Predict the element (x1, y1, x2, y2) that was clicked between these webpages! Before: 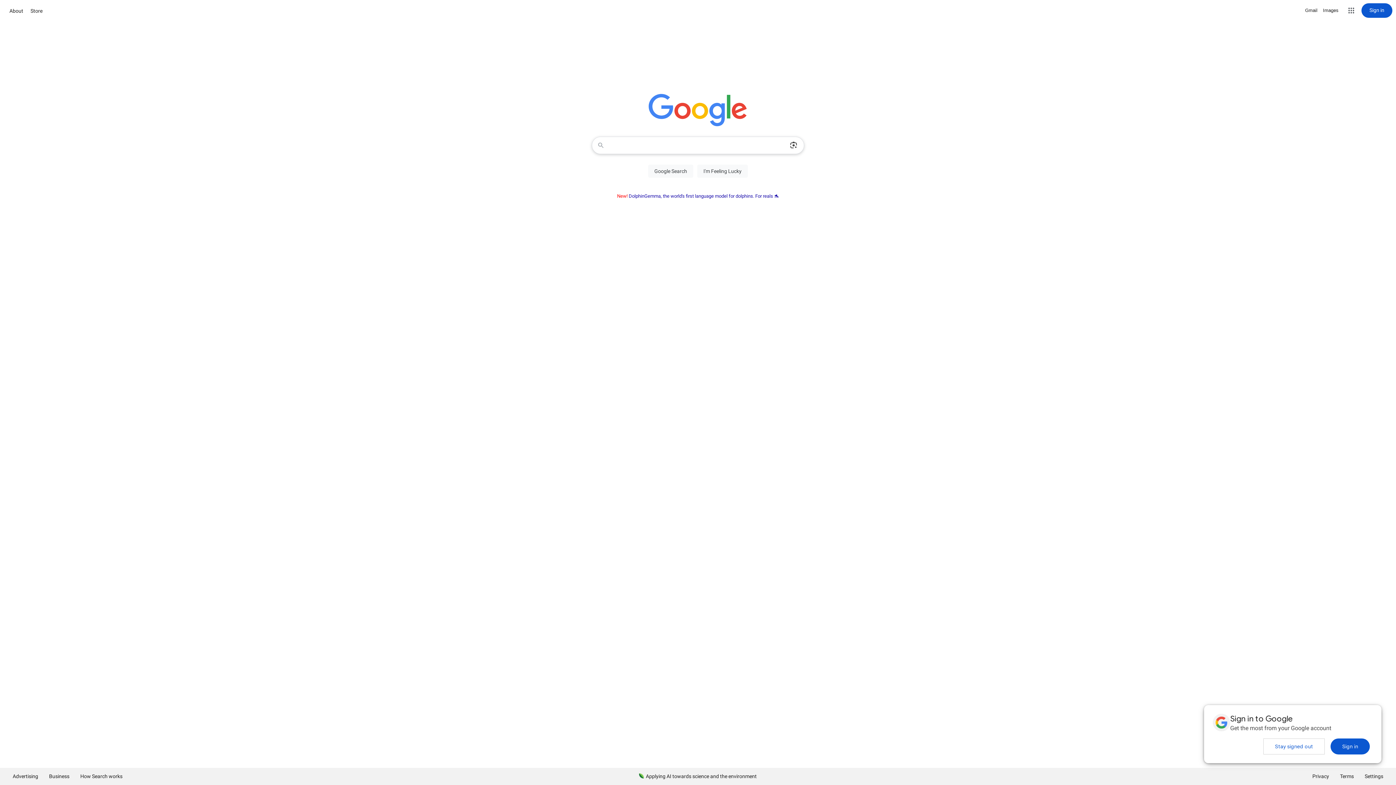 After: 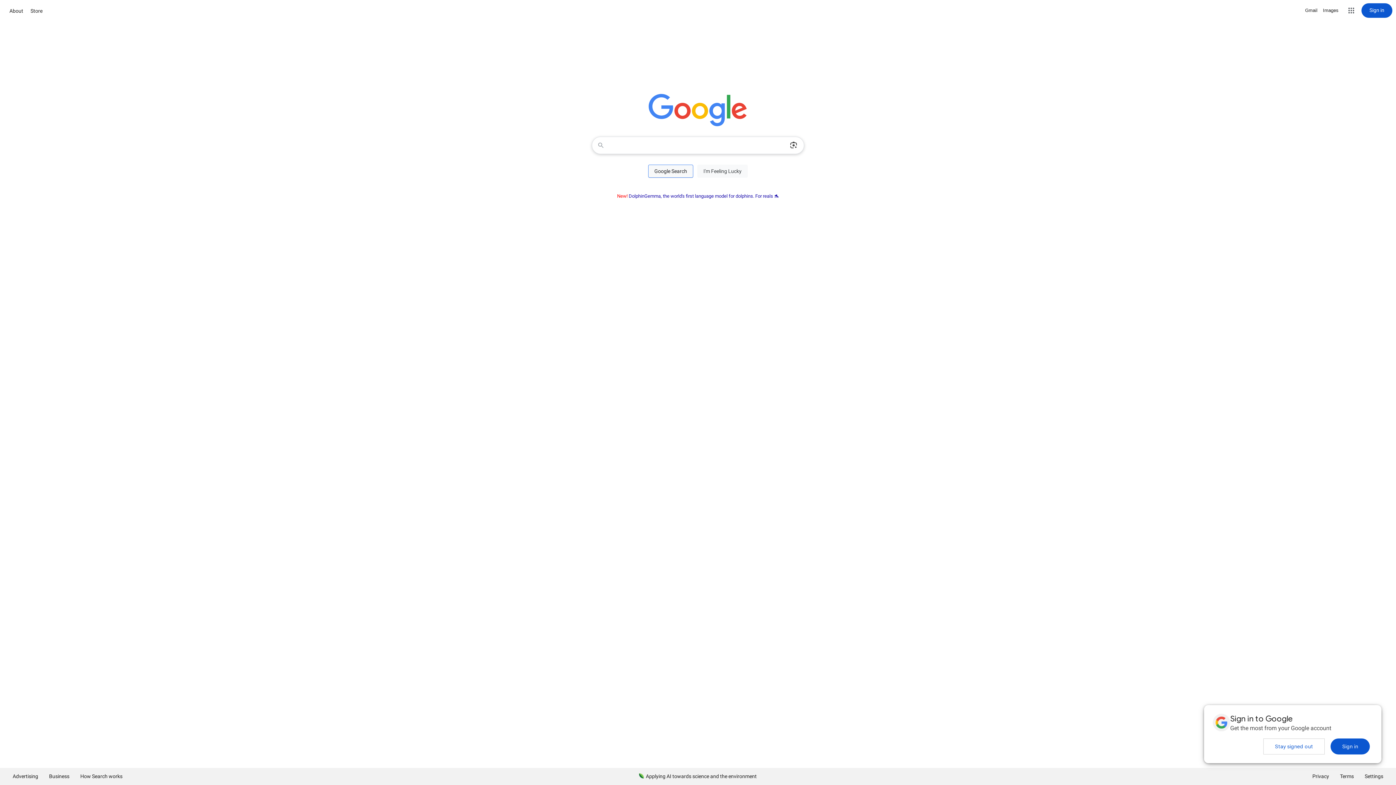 Action: bbox: (648, 164, 693, 177) label: Google Search